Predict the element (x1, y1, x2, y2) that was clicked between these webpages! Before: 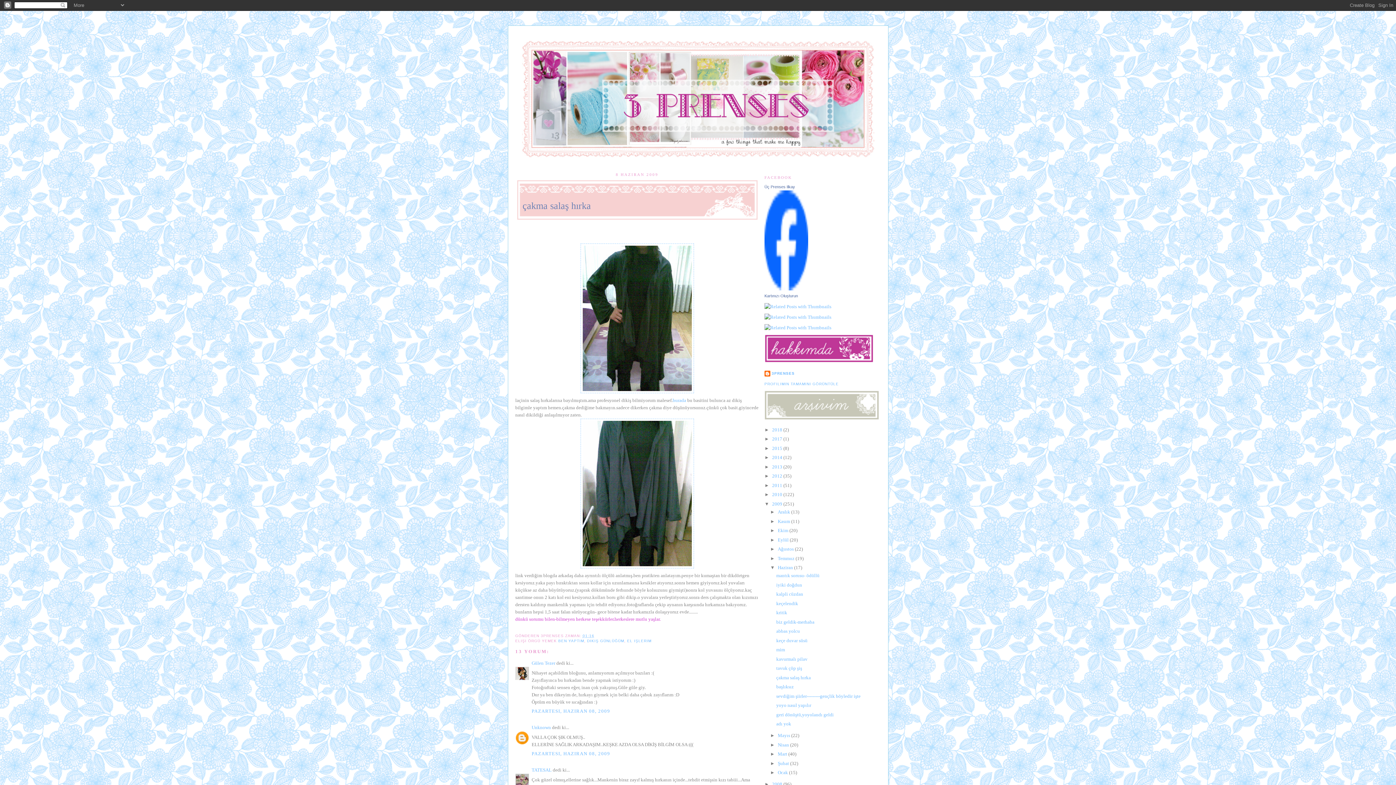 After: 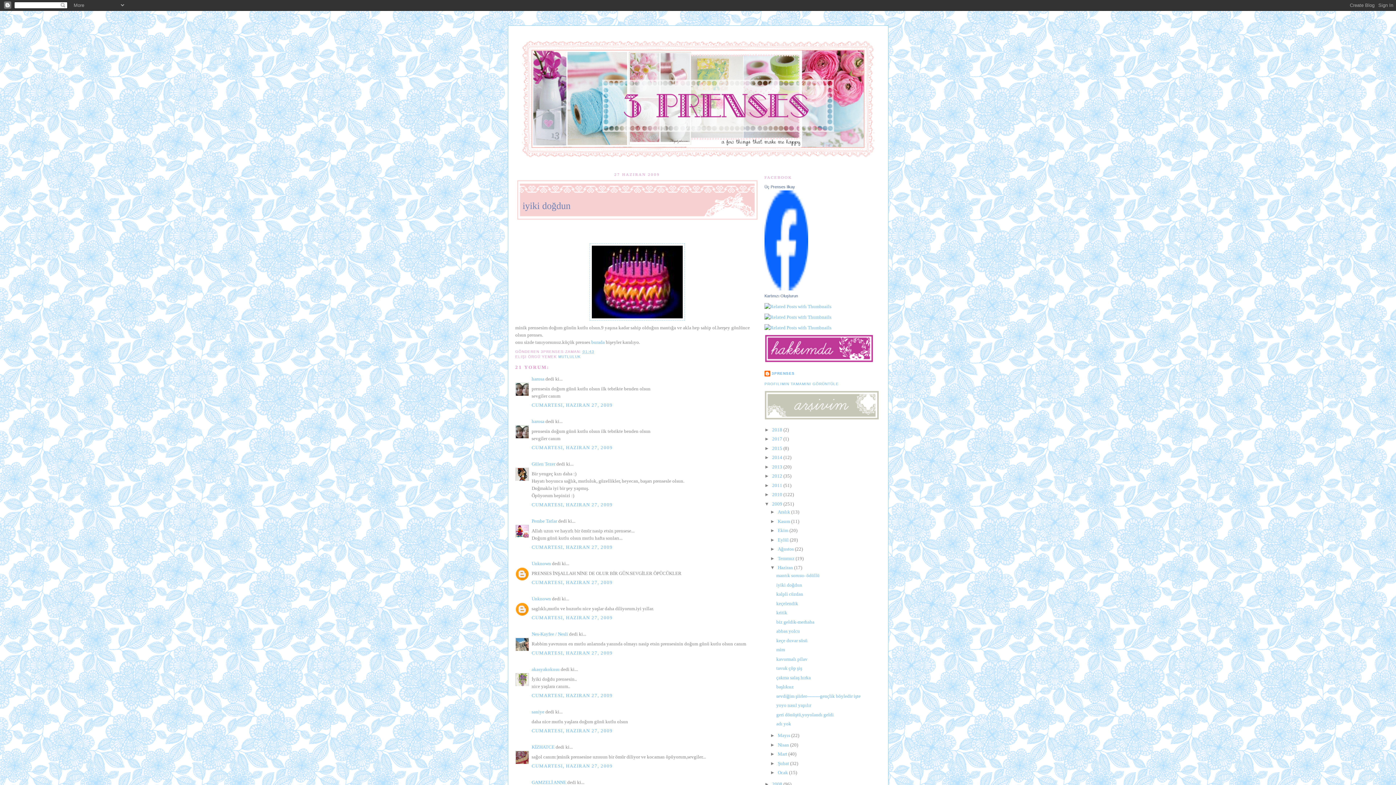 Action: bbox: (776, 582, 802, 587) label: iyiki doğdun